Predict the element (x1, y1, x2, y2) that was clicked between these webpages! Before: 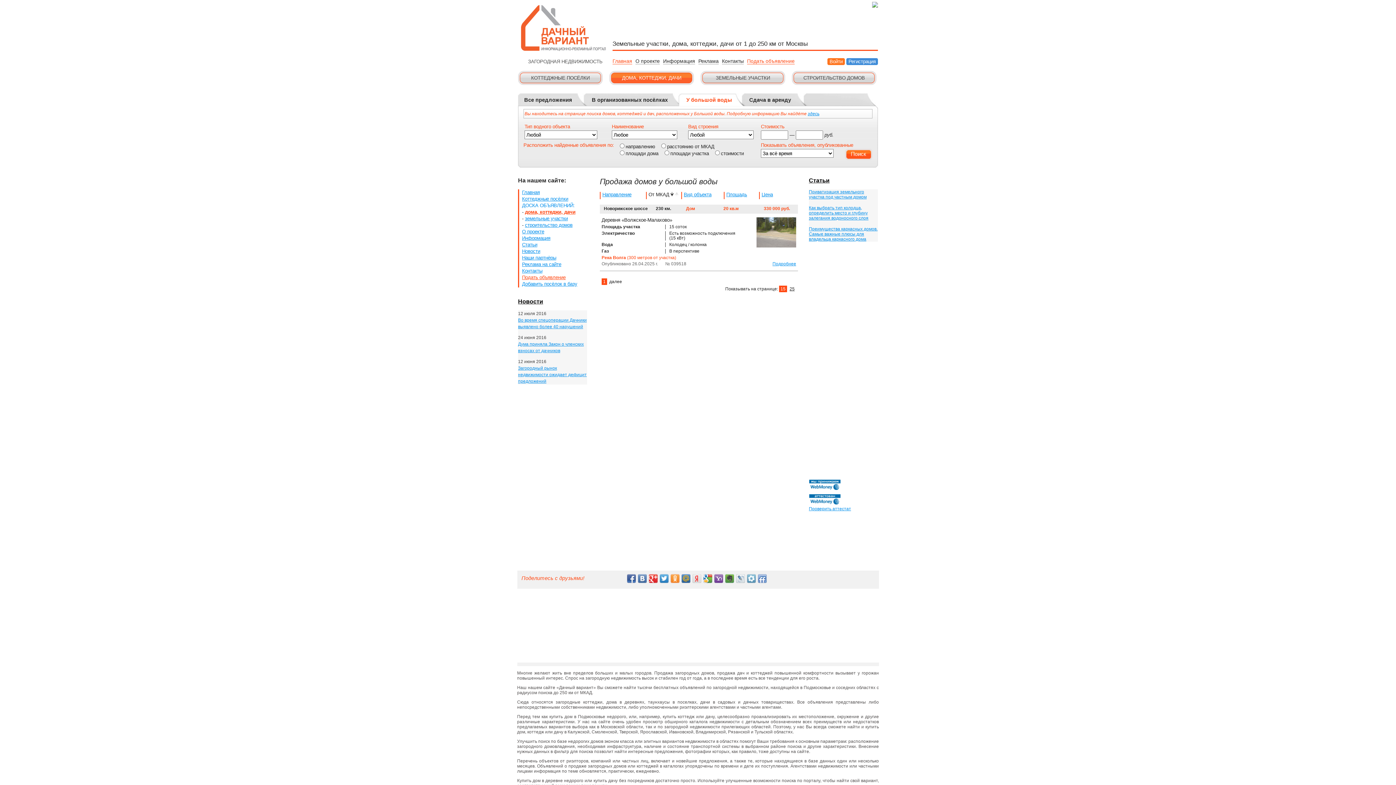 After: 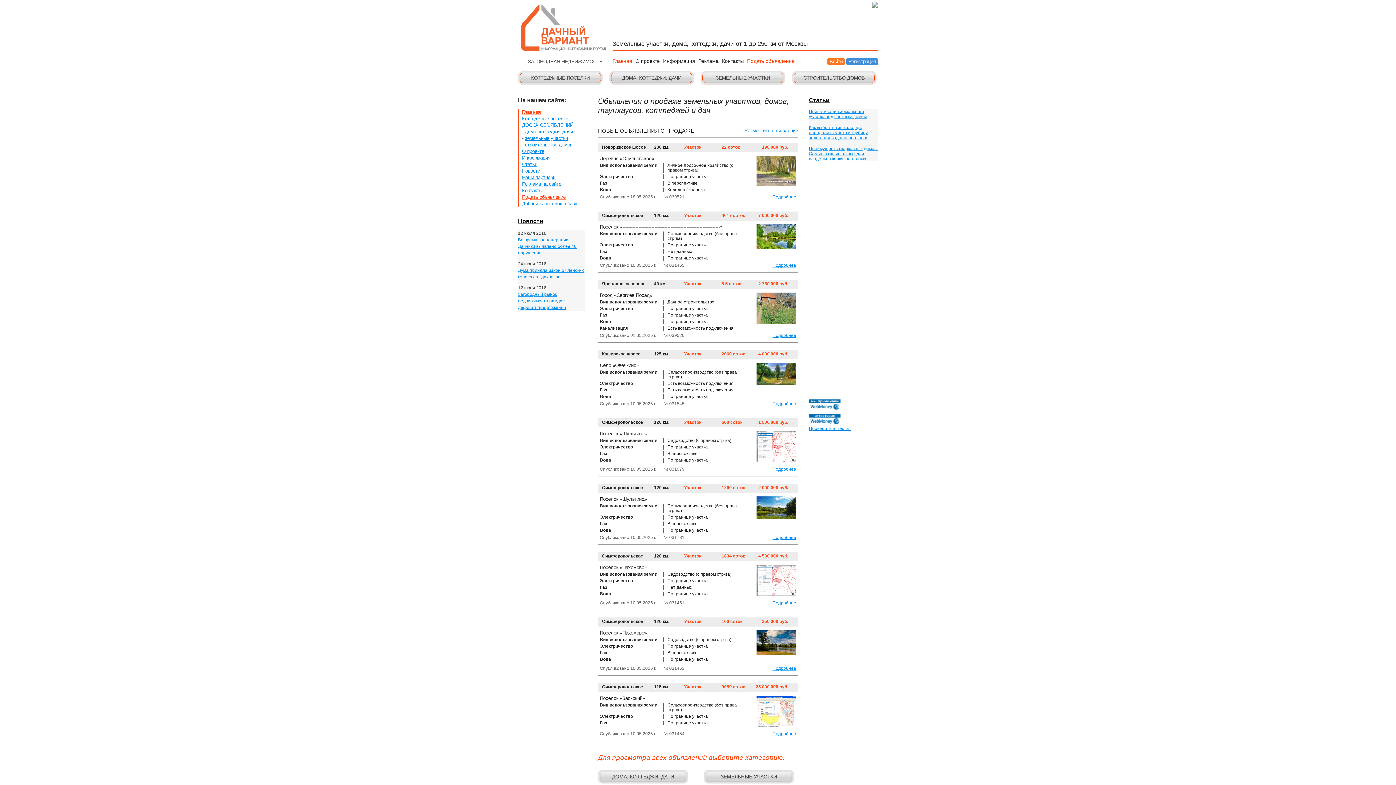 Action: bbox: (612, 58, 632, 64) label: Главная